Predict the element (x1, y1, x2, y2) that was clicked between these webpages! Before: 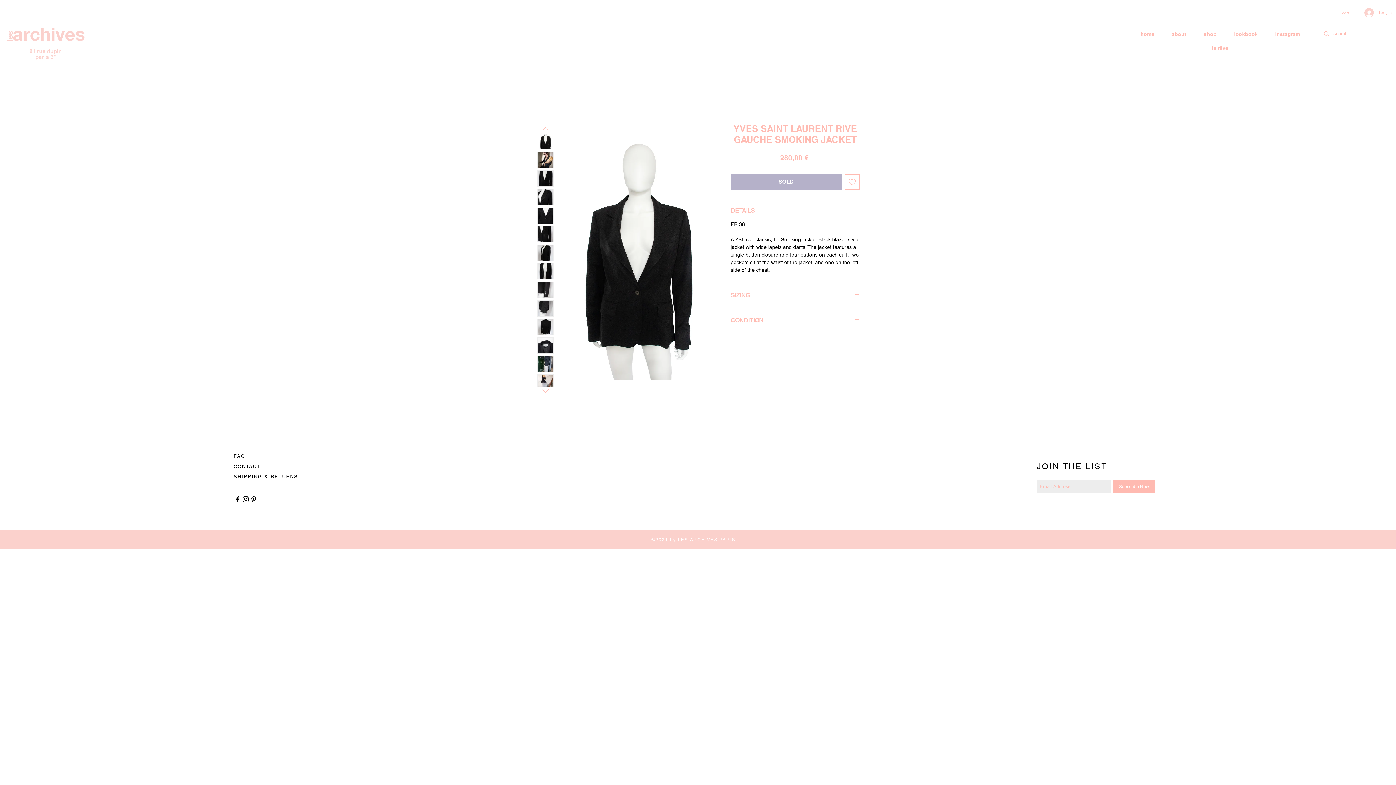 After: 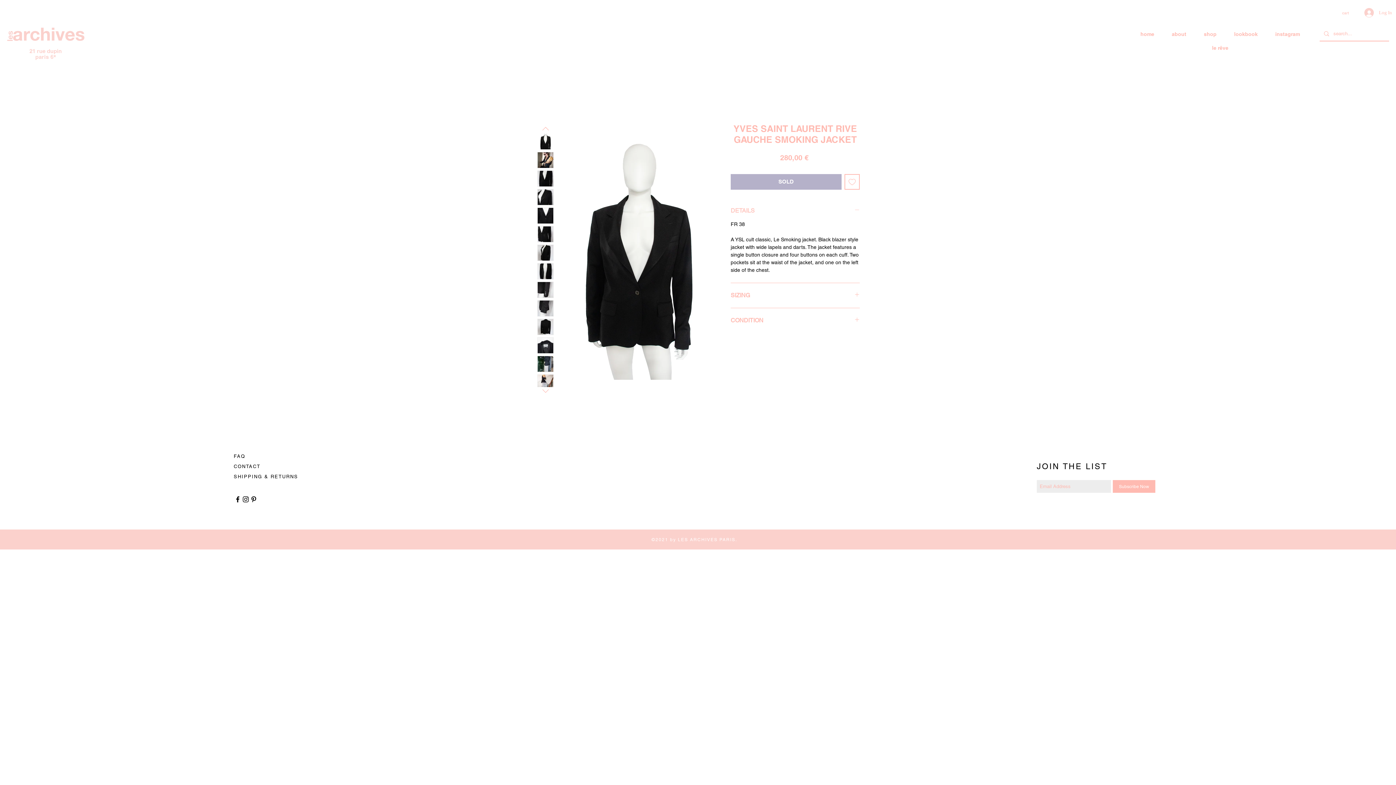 Action: label: DETAILS bbox: (730, 207, 860, 214)